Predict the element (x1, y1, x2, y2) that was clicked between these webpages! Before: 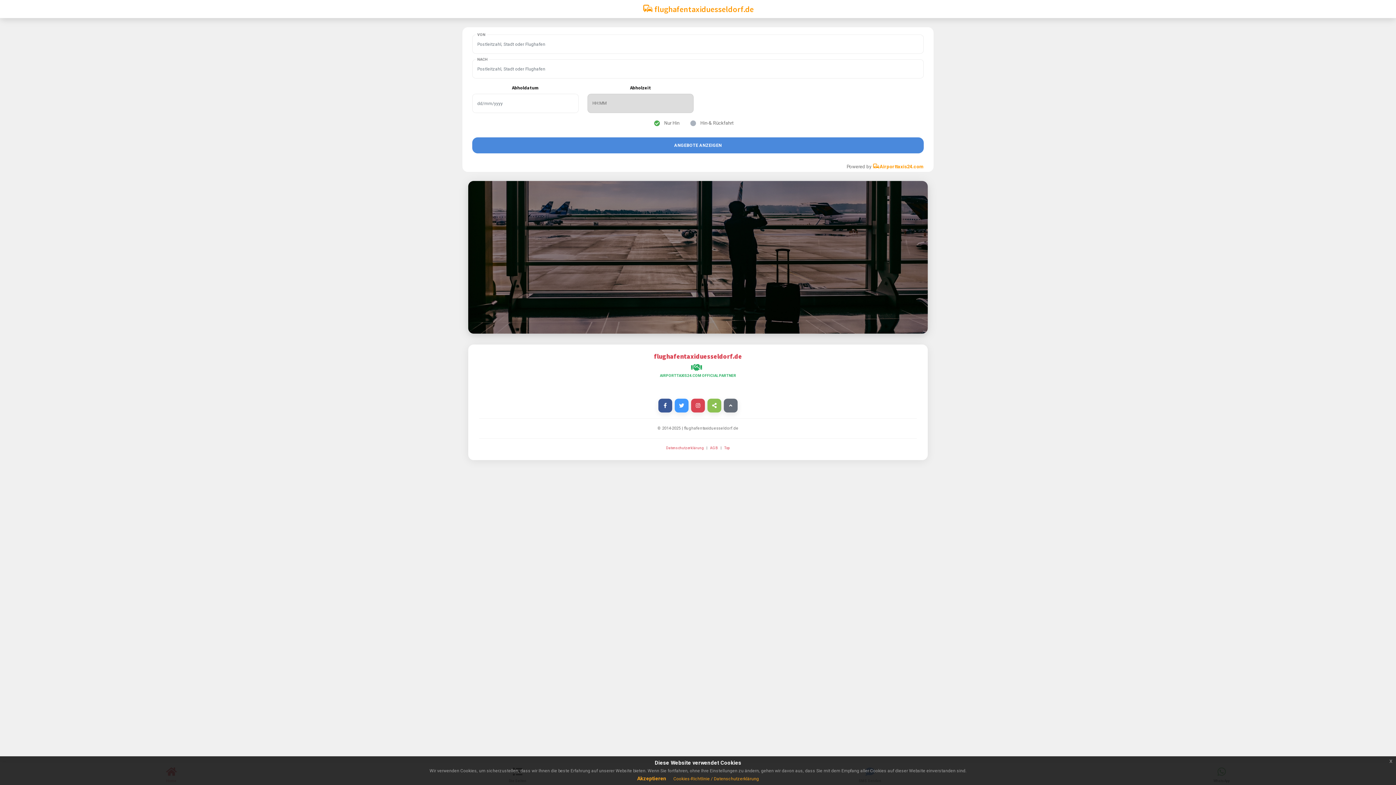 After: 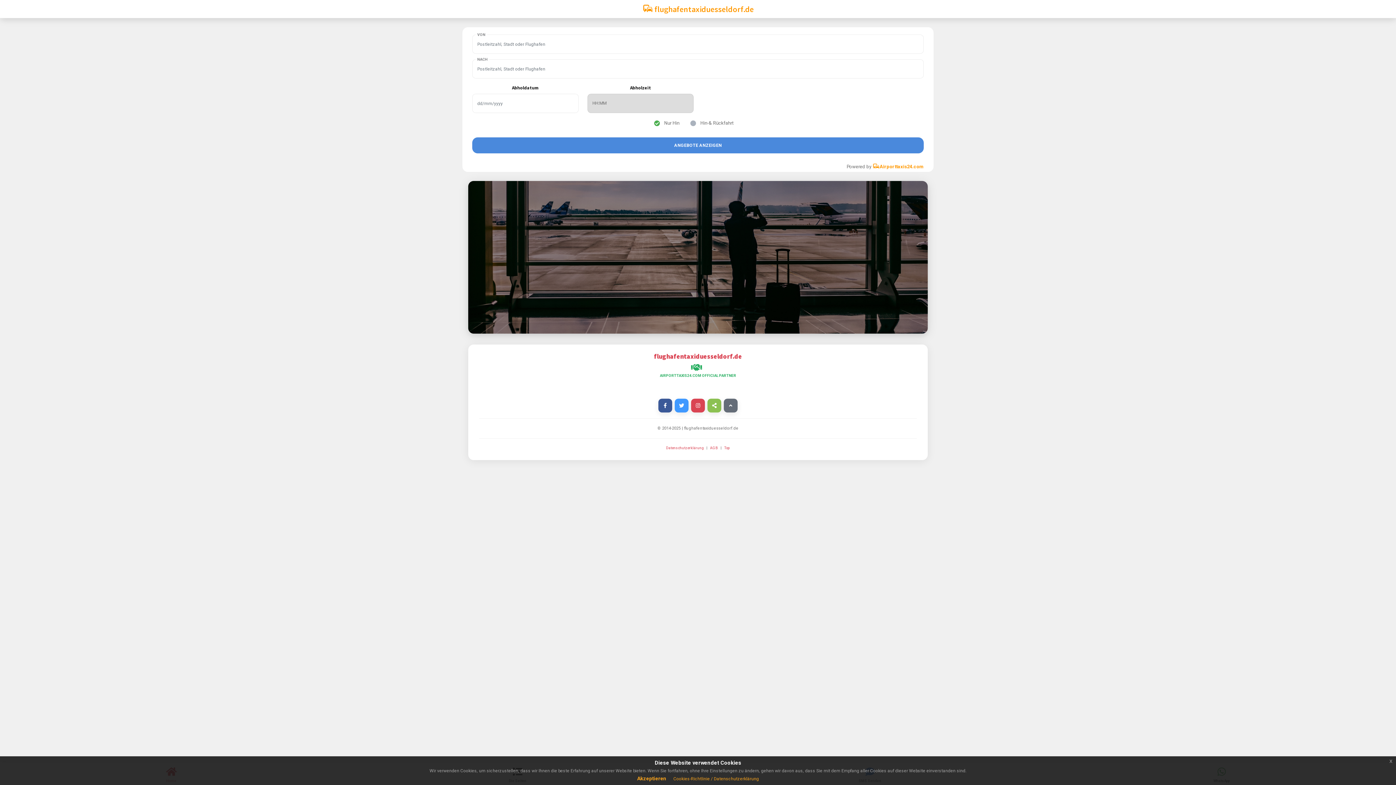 Action: bbox: (724, 398, 737, 412)